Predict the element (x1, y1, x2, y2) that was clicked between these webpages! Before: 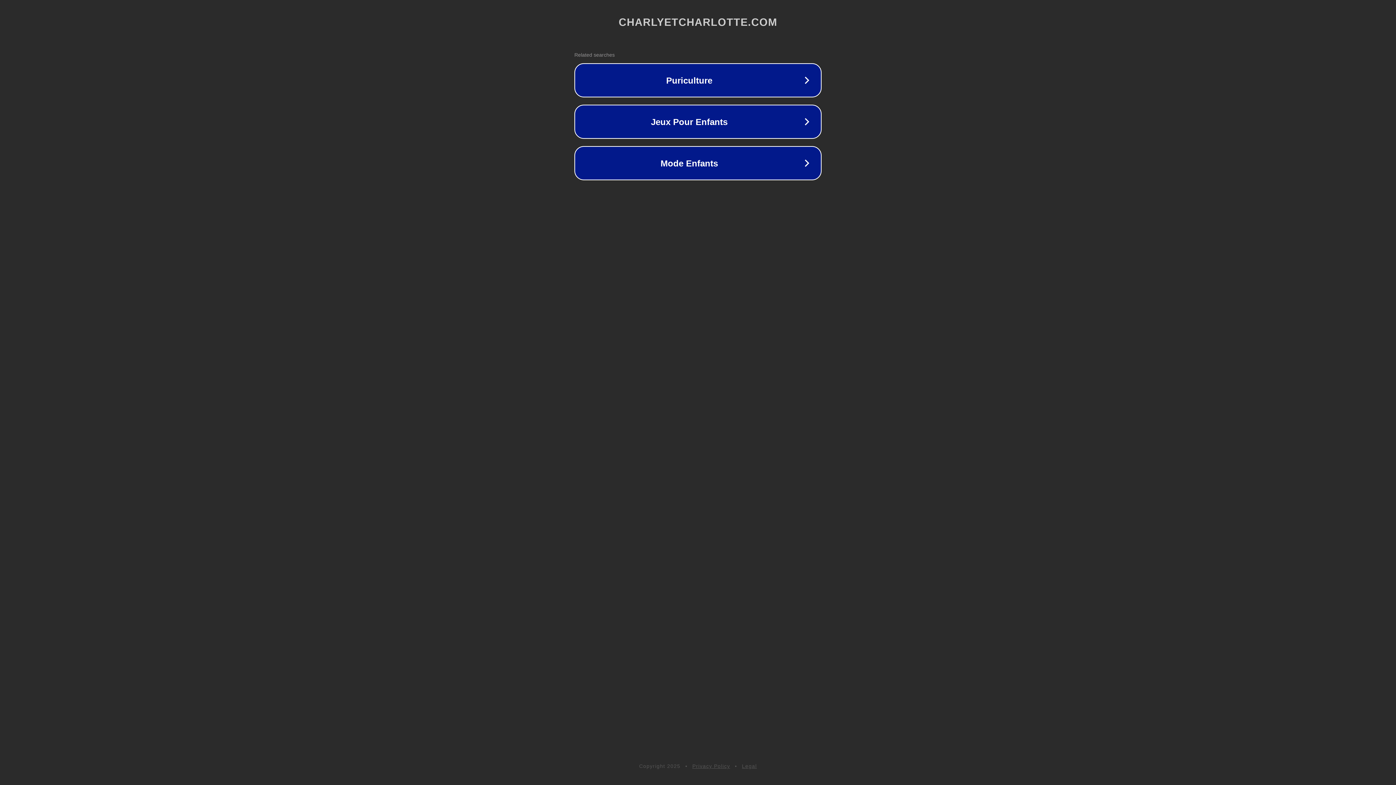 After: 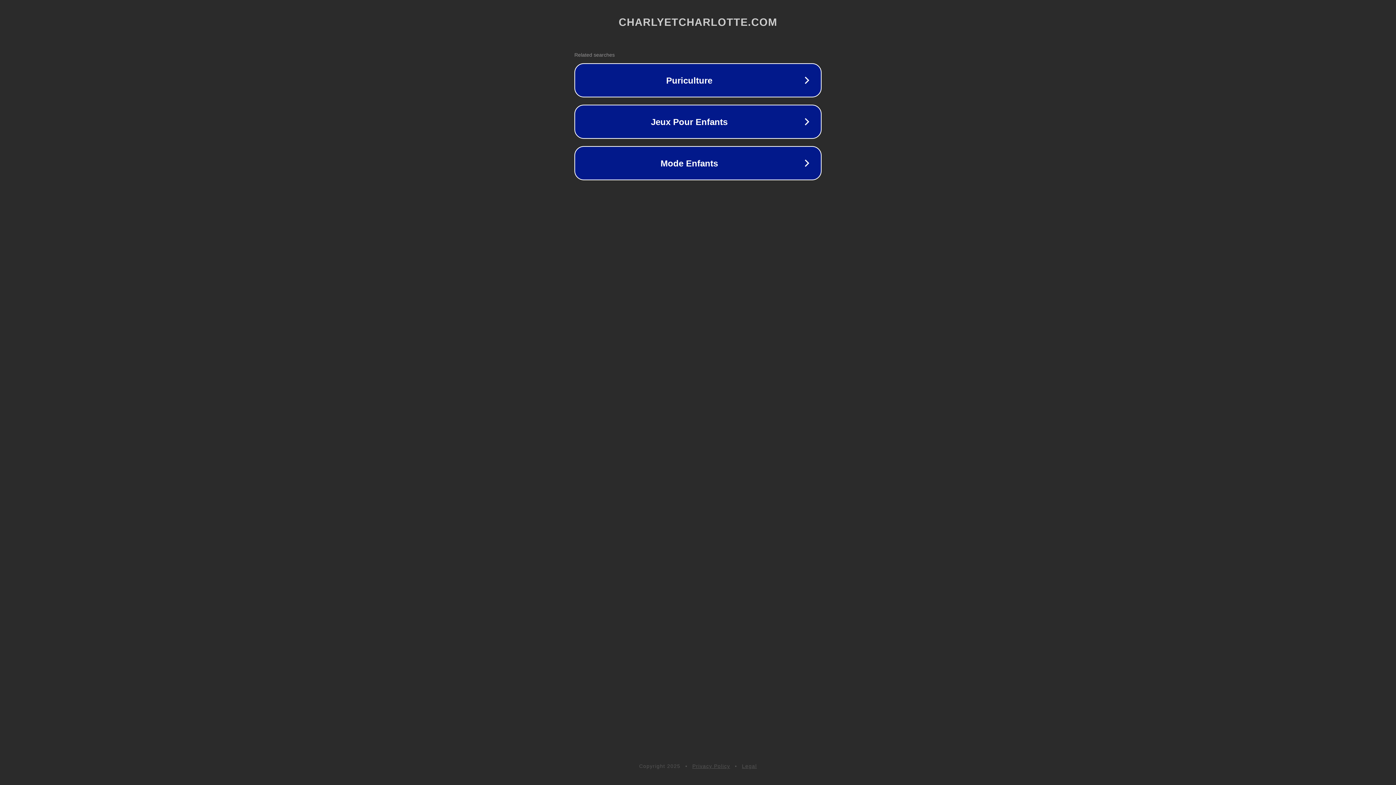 Action: label: Legal bbox: (742, 763, 757, 769)